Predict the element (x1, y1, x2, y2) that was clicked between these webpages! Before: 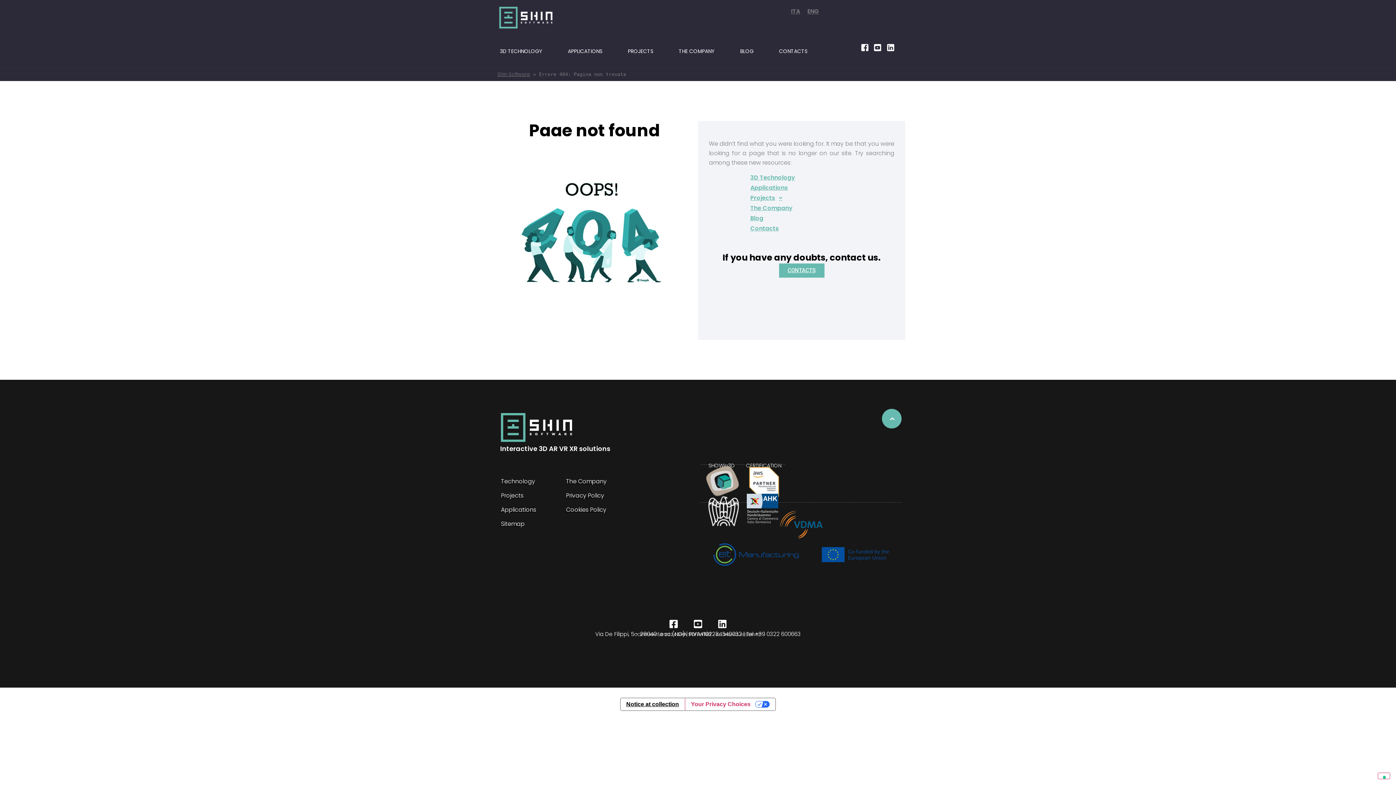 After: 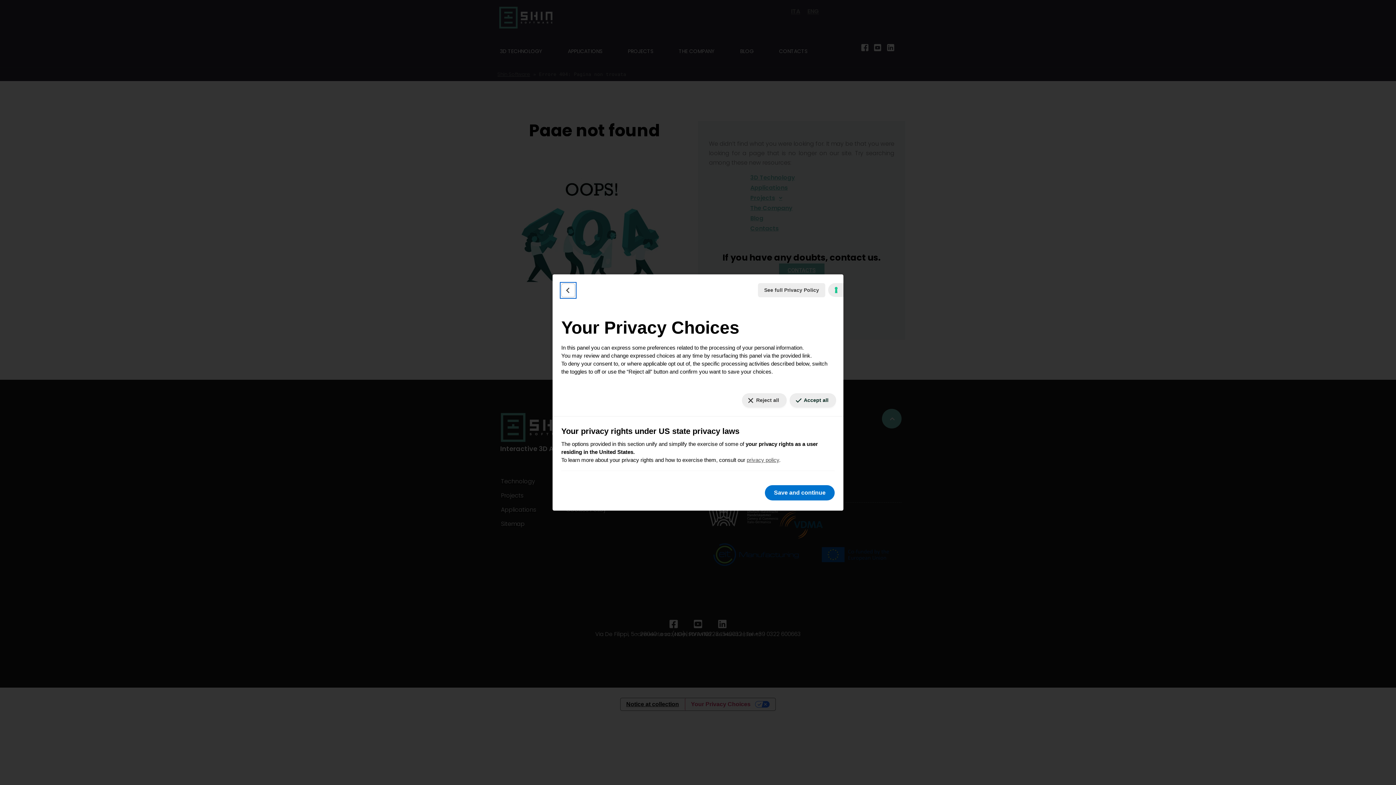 Action: bbox: (1378, 773, 1390, 779) label: Your consent preferences for tracking technologies